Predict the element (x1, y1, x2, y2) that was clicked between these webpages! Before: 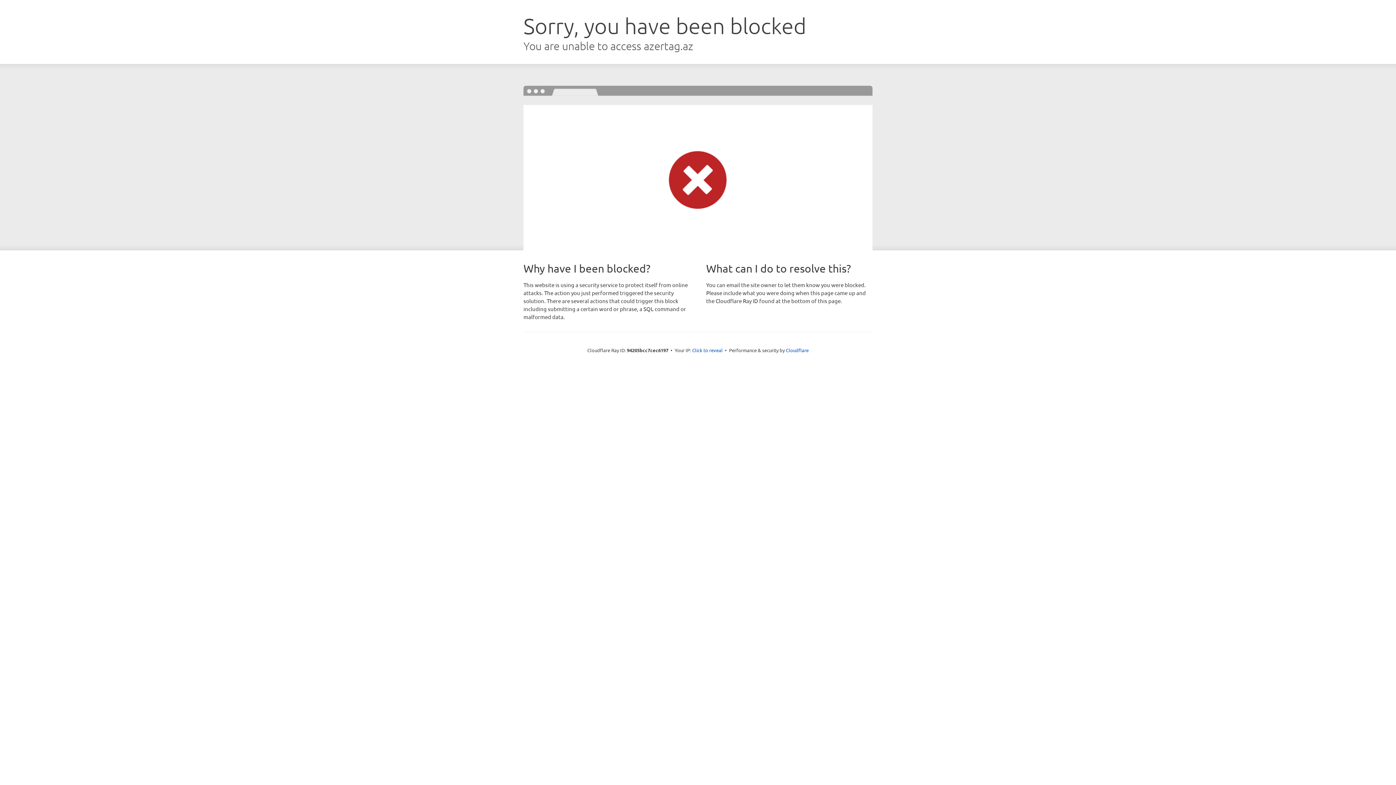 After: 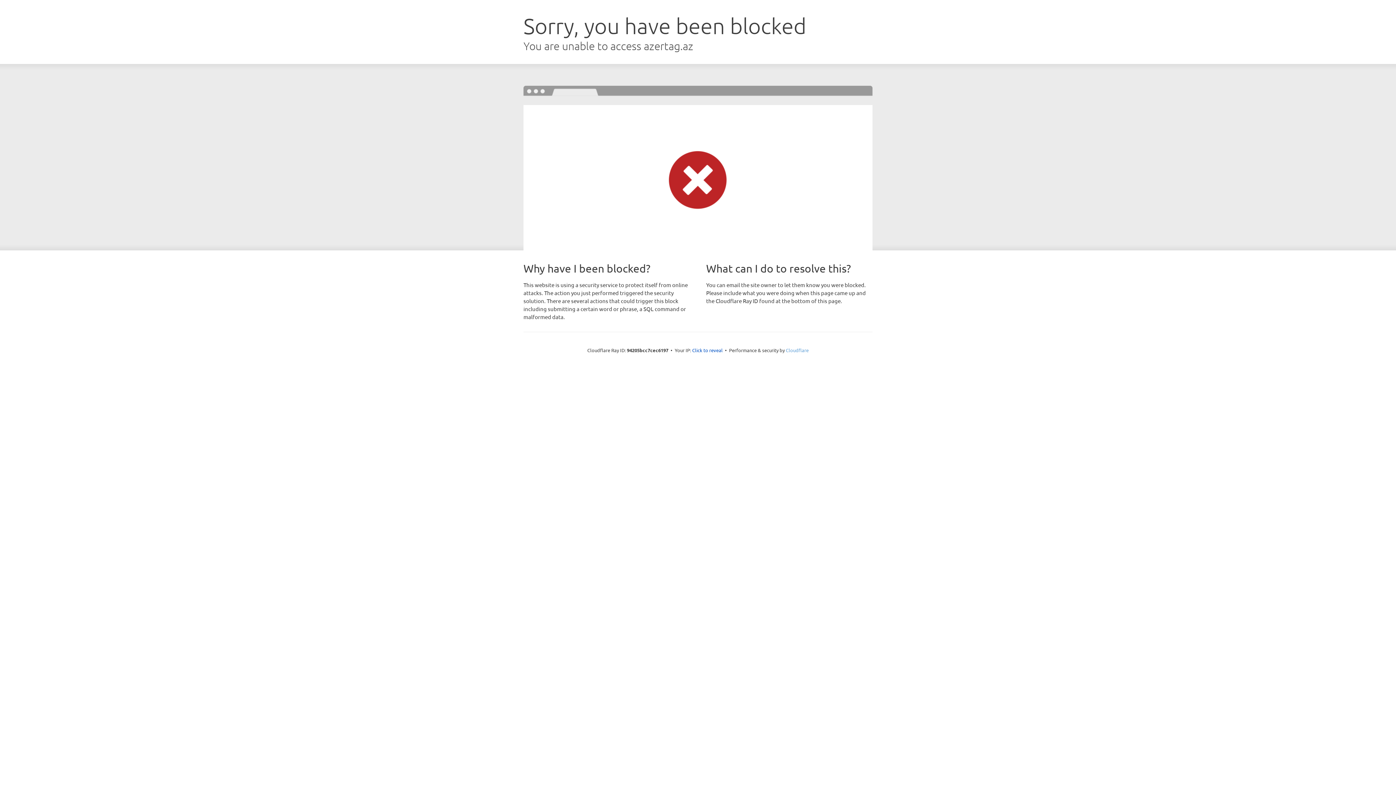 Action: label: Cloudflare bbox: (786, 347, 808, 353)